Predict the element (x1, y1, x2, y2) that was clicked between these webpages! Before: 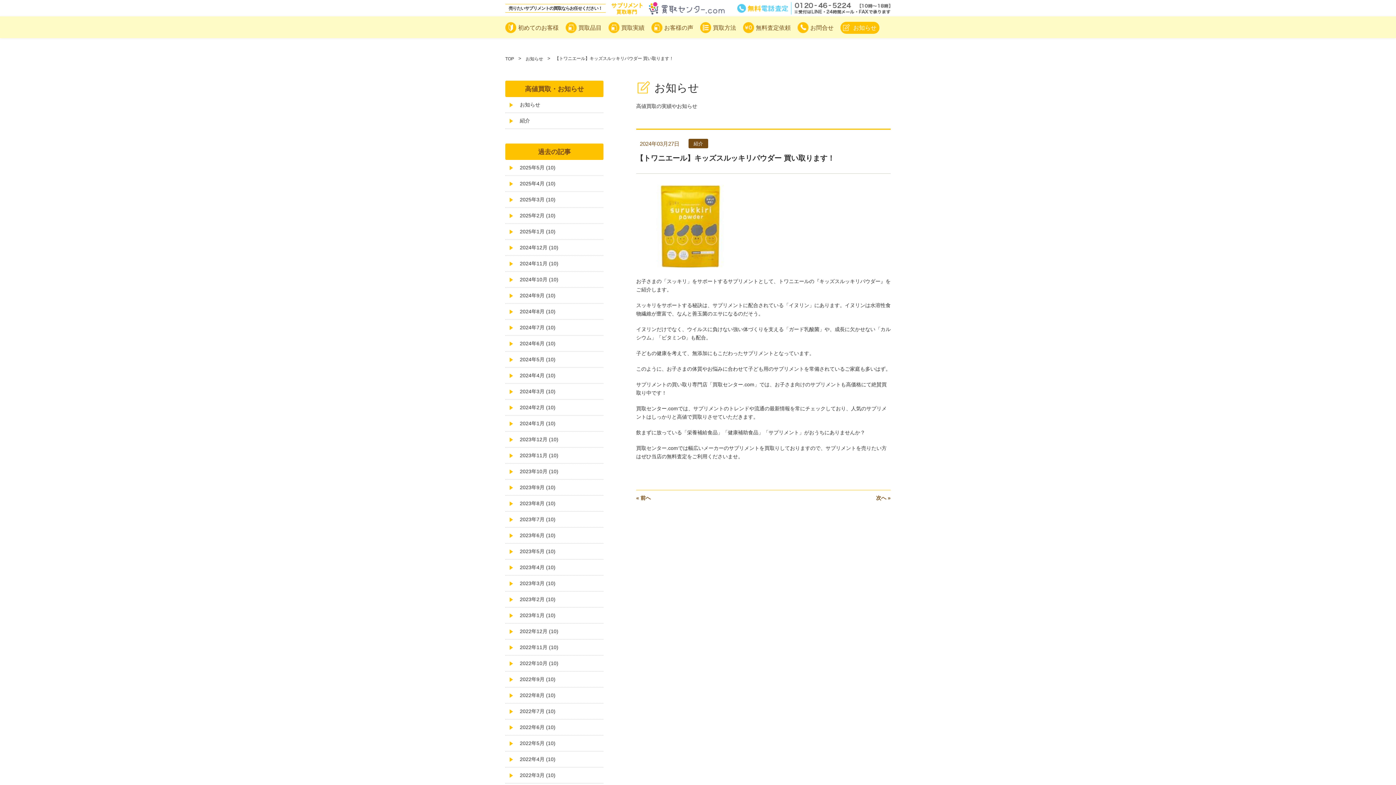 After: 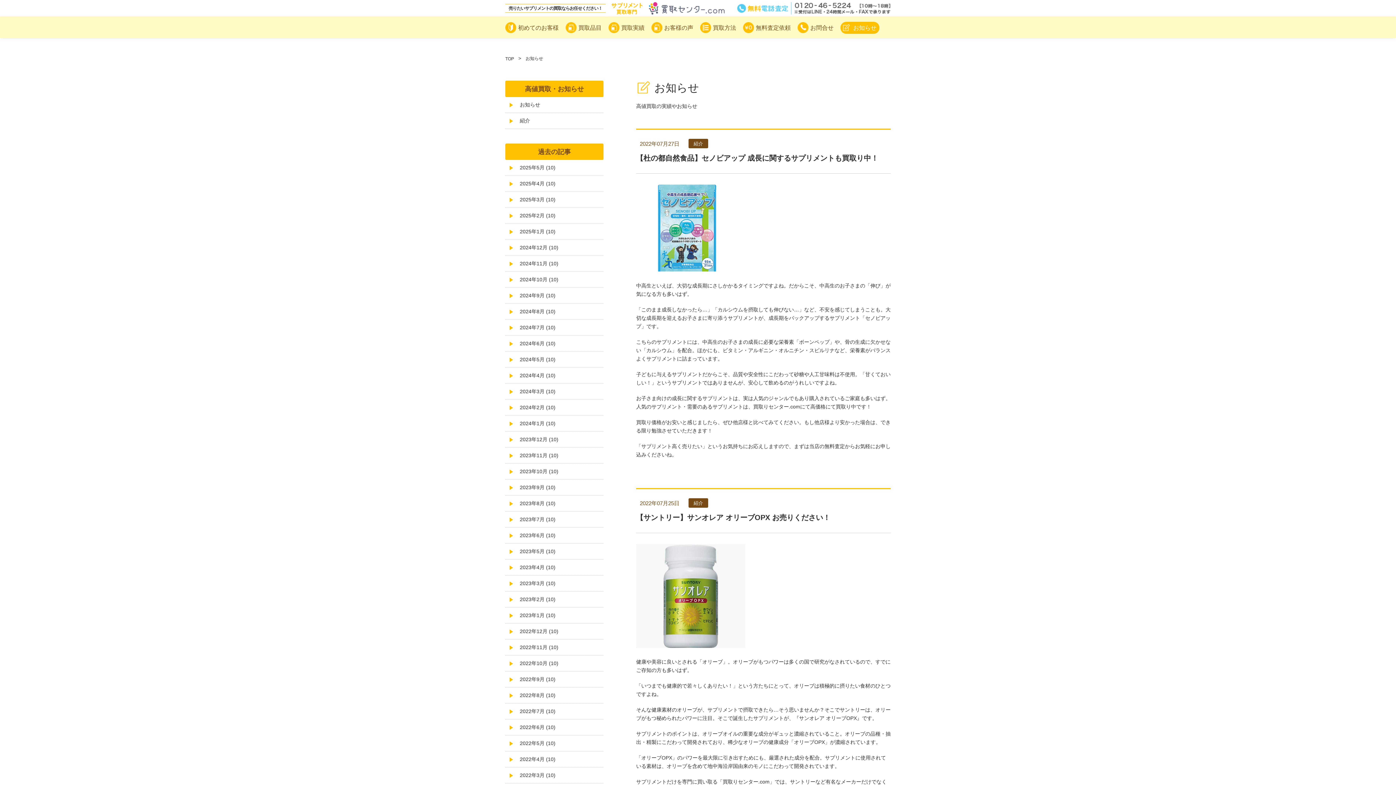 Action: label: 2022年7月 (10) bbox: (505, 704, 603, 719)